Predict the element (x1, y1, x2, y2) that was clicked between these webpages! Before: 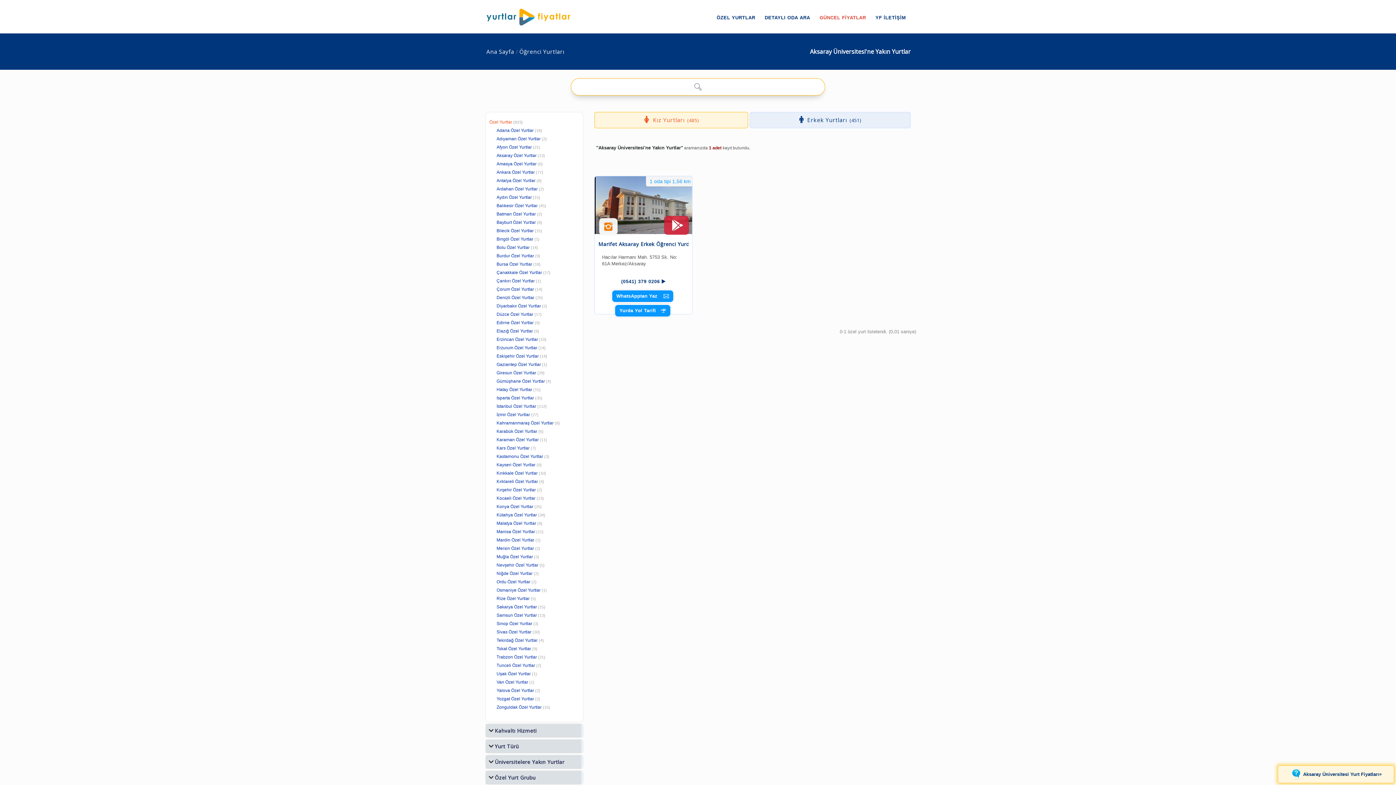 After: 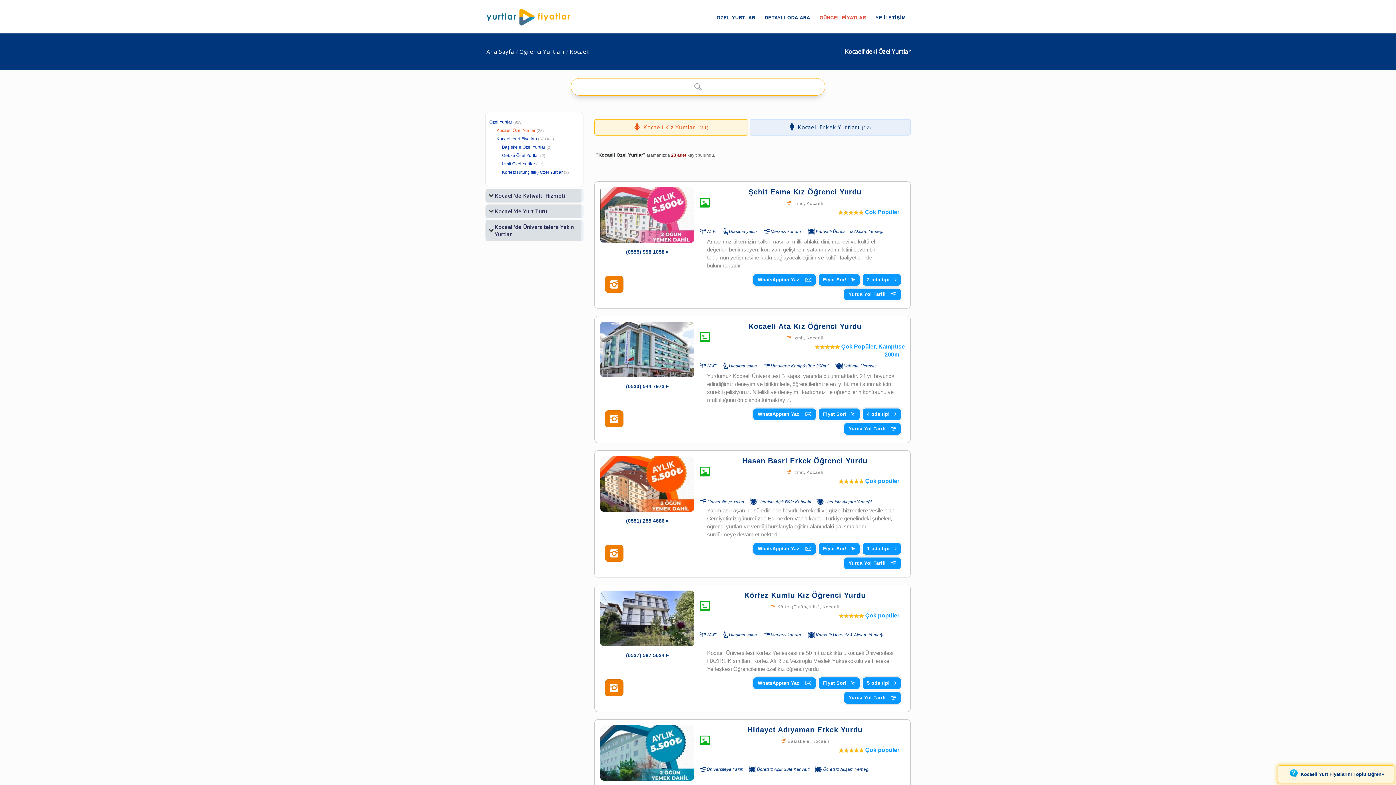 Action: bbox: (496, 495, 535, 501) label: Kocaeli Özel Yurtlar